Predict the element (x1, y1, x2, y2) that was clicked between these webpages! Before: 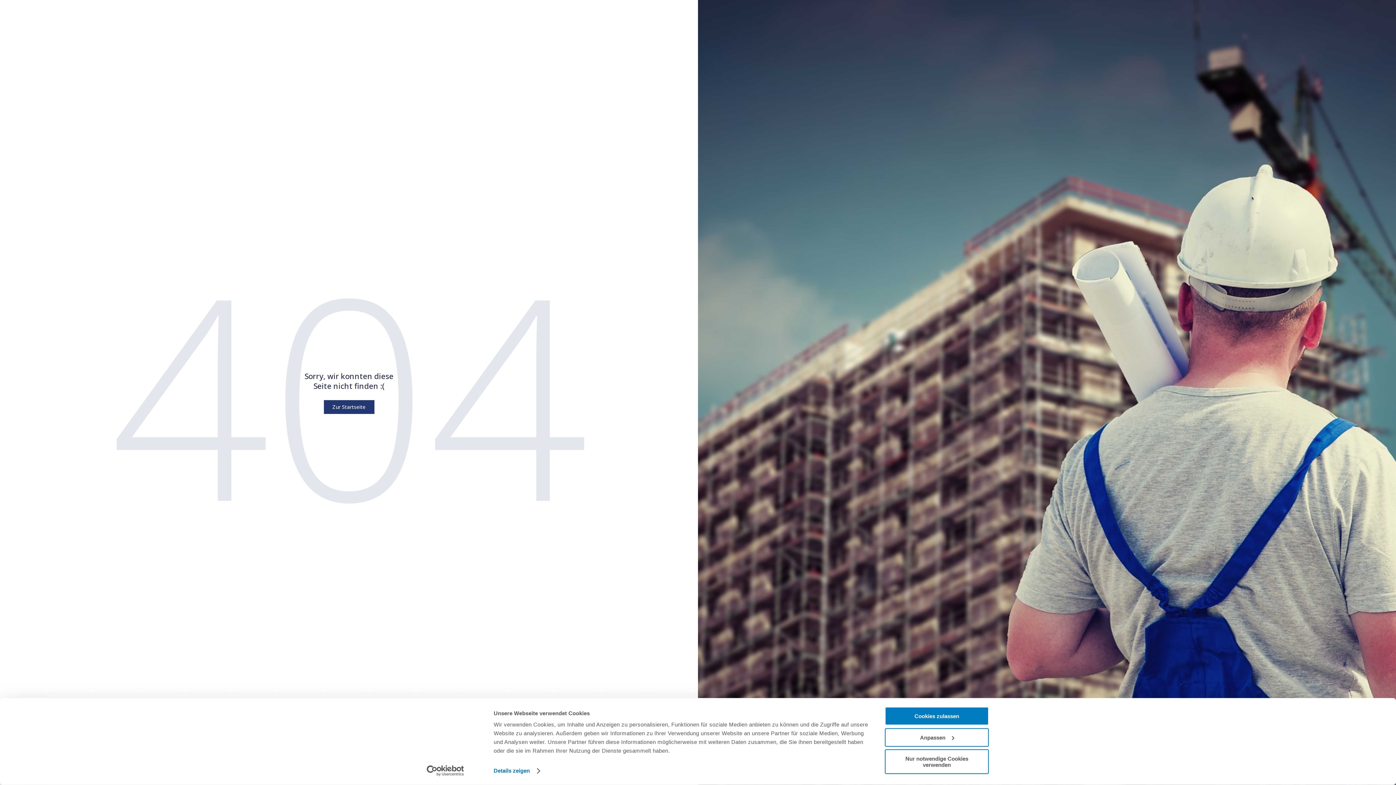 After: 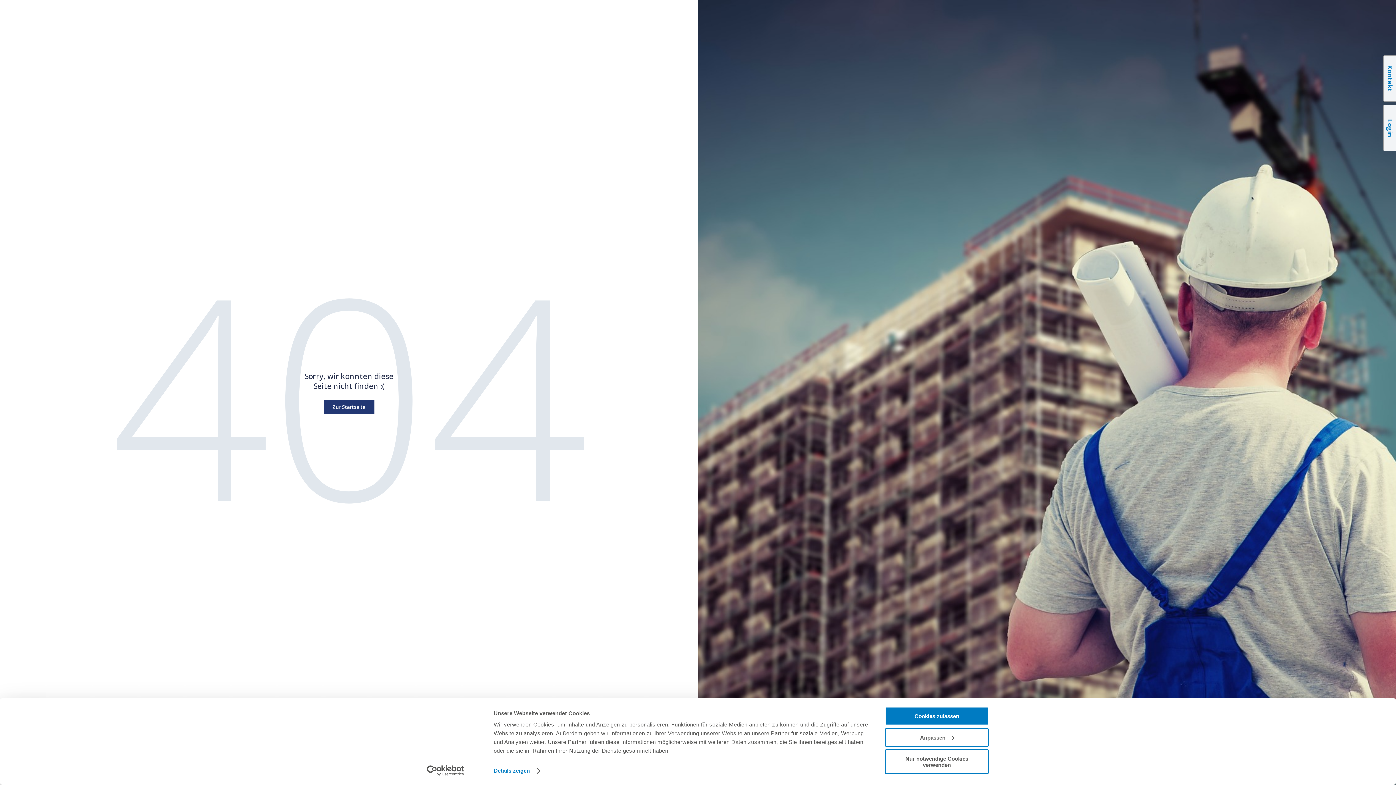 Action: bbox: (413, 765, 477, 776) label: Cookiebot - opens in a new window